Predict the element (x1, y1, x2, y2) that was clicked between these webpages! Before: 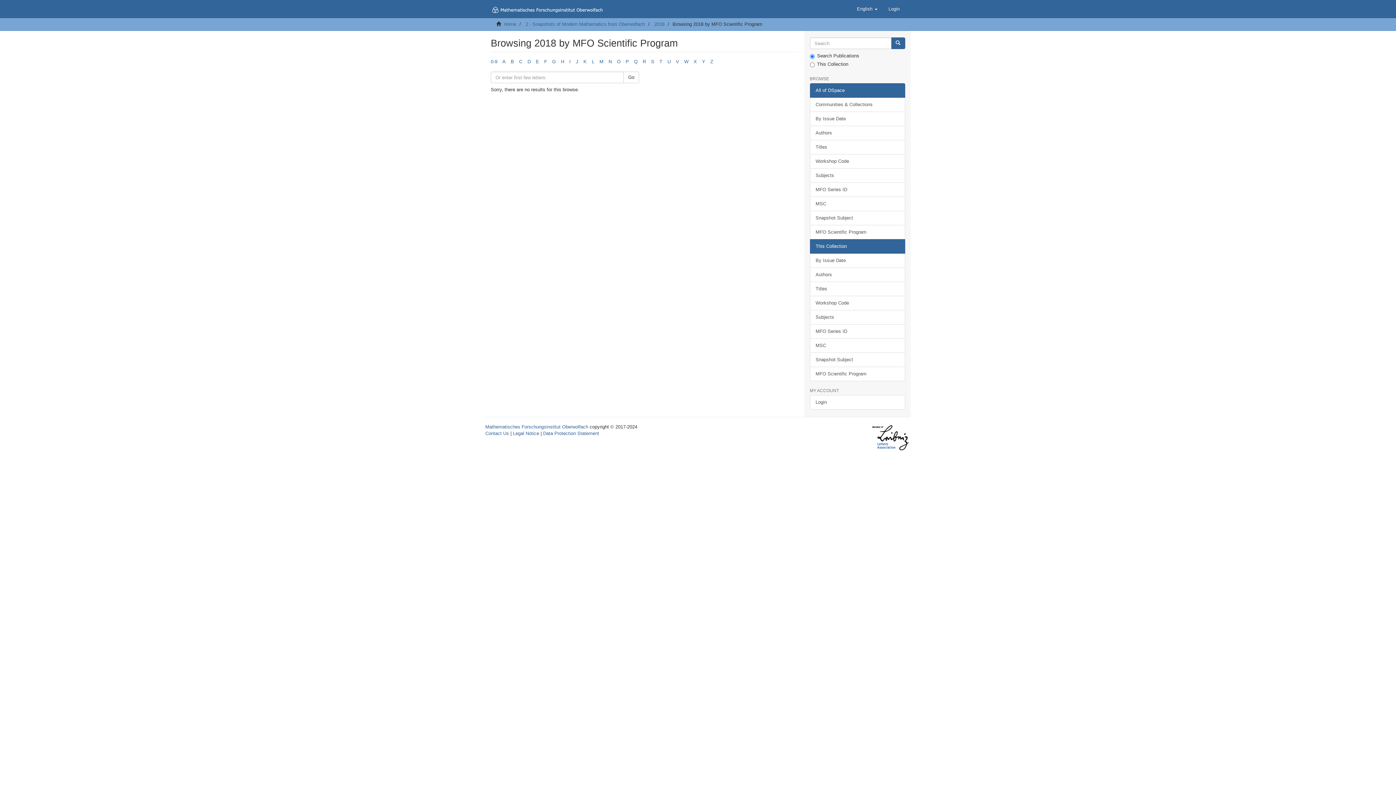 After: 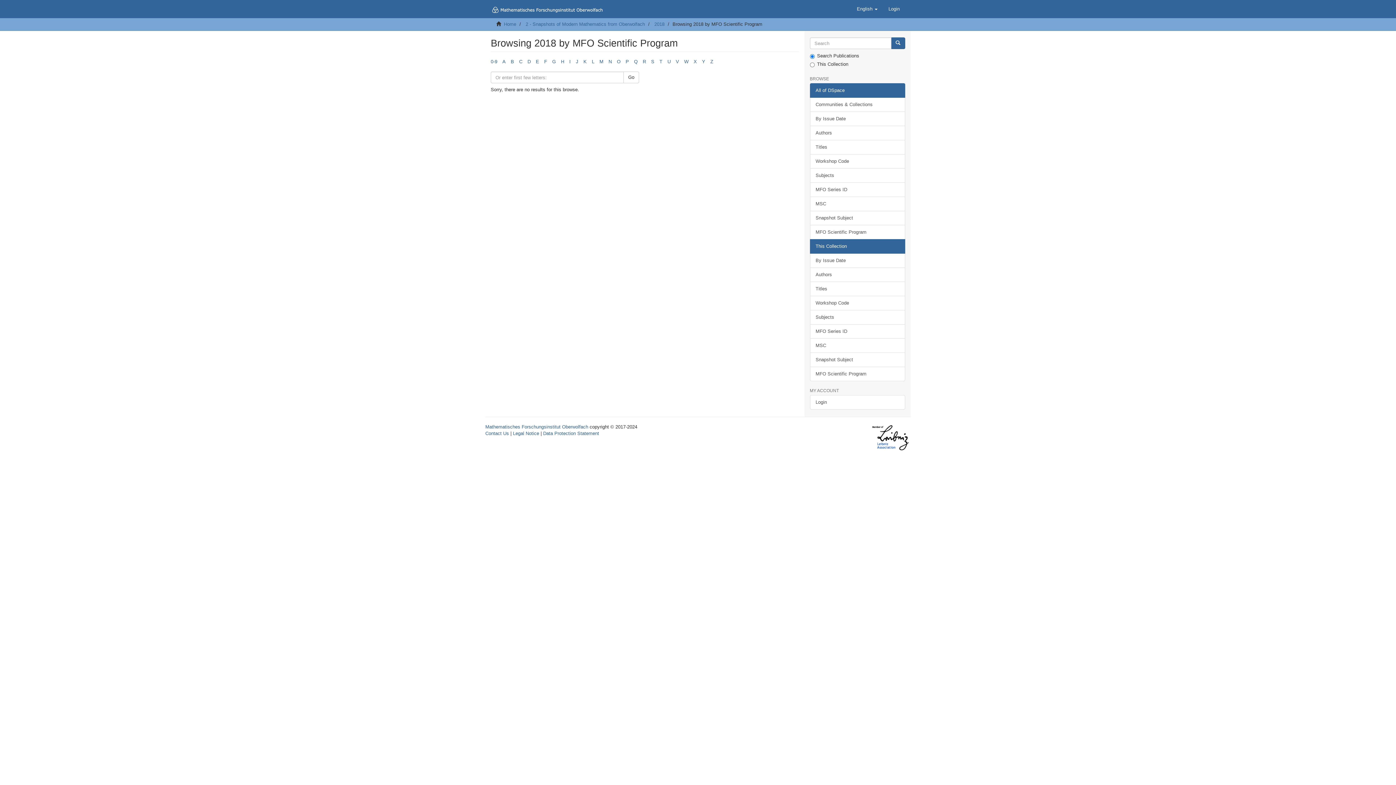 Action: bbox: (617, 58, 620, 64) label: O